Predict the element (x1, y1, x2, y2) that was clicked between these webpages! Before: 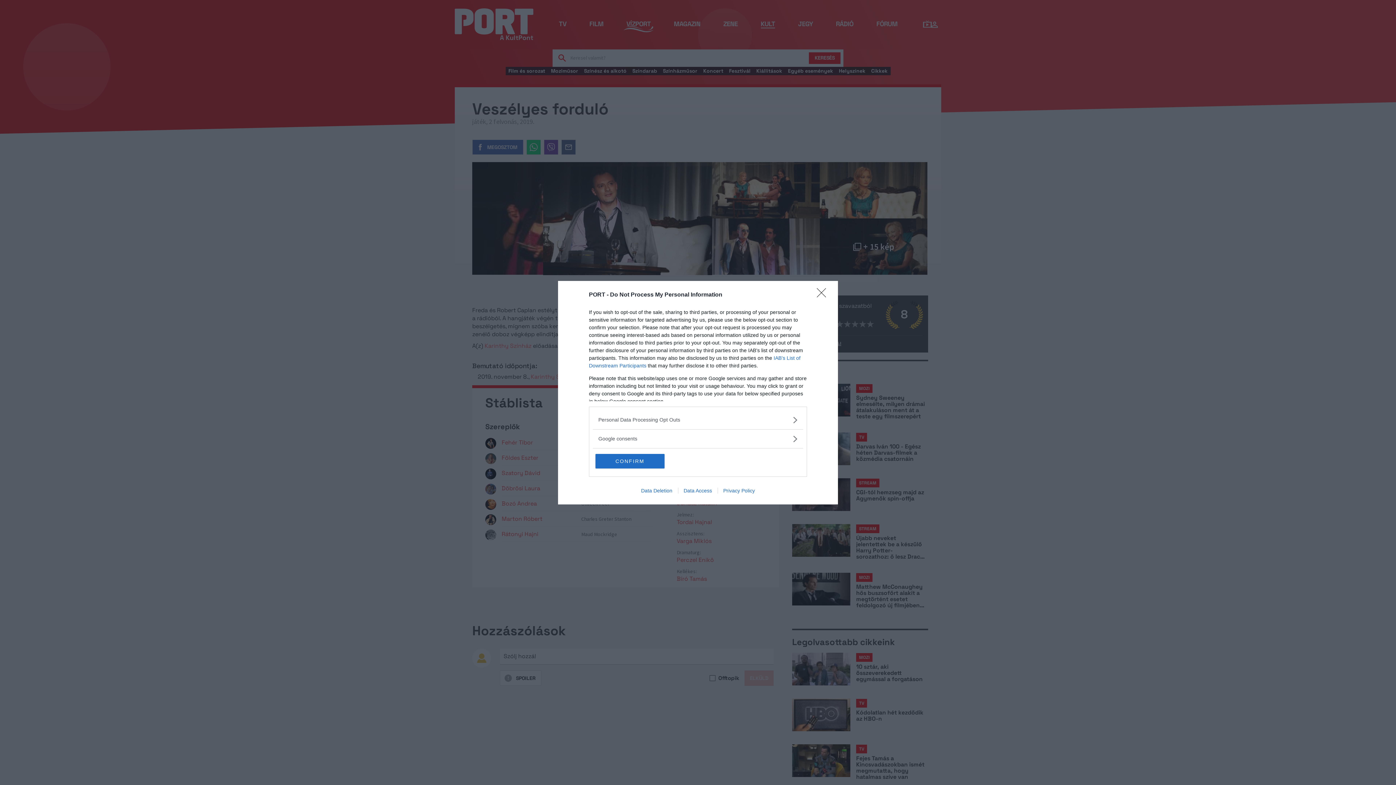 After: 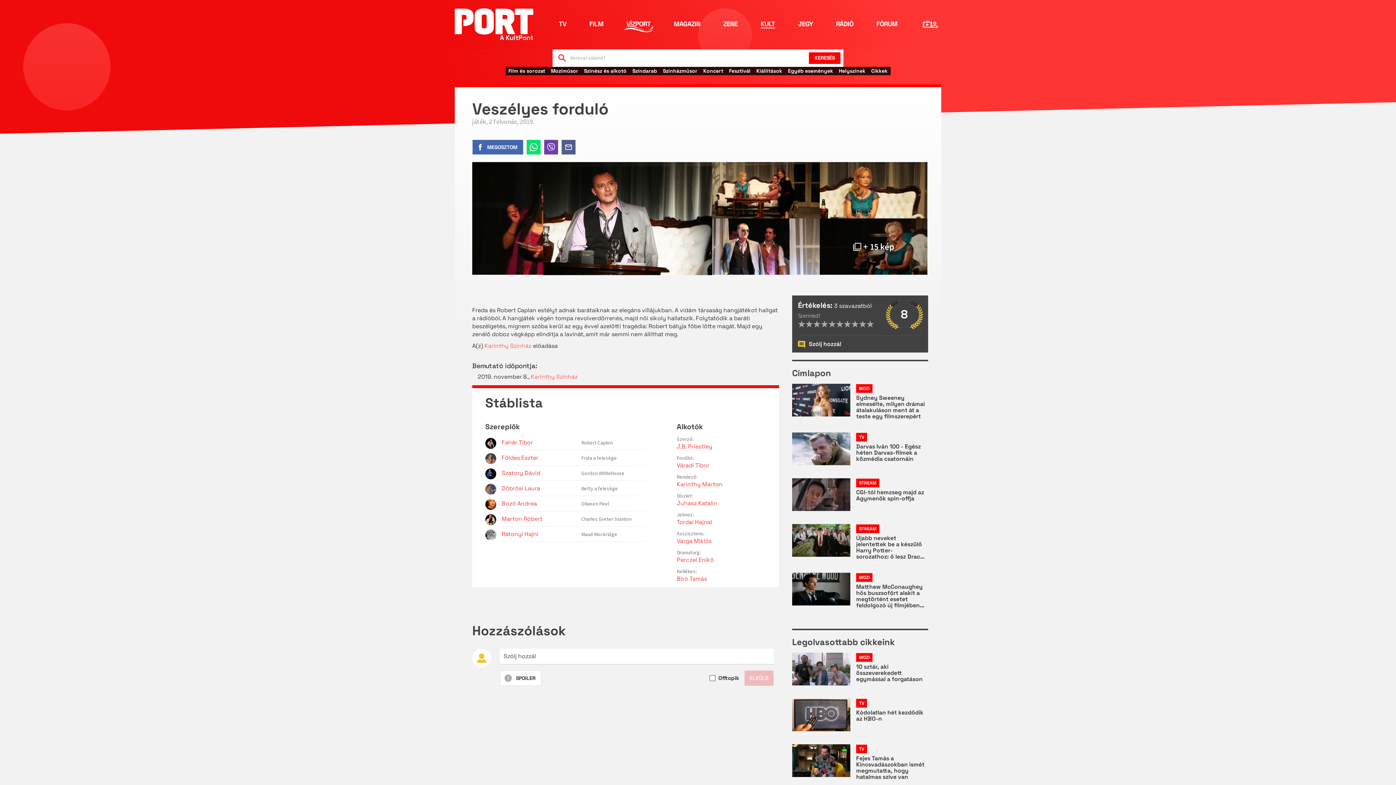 Action: bbox: (595, 454, 664, 468) label: CONFIRM